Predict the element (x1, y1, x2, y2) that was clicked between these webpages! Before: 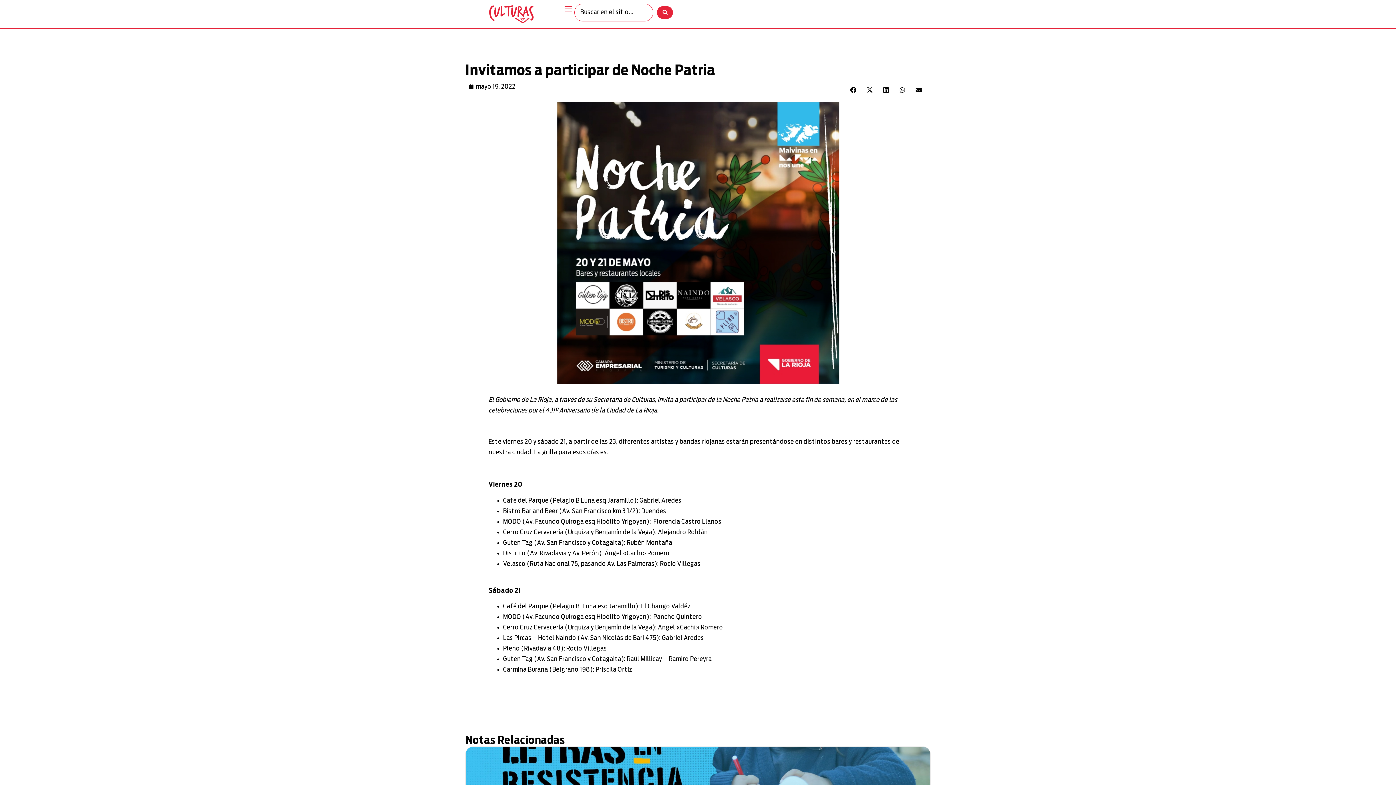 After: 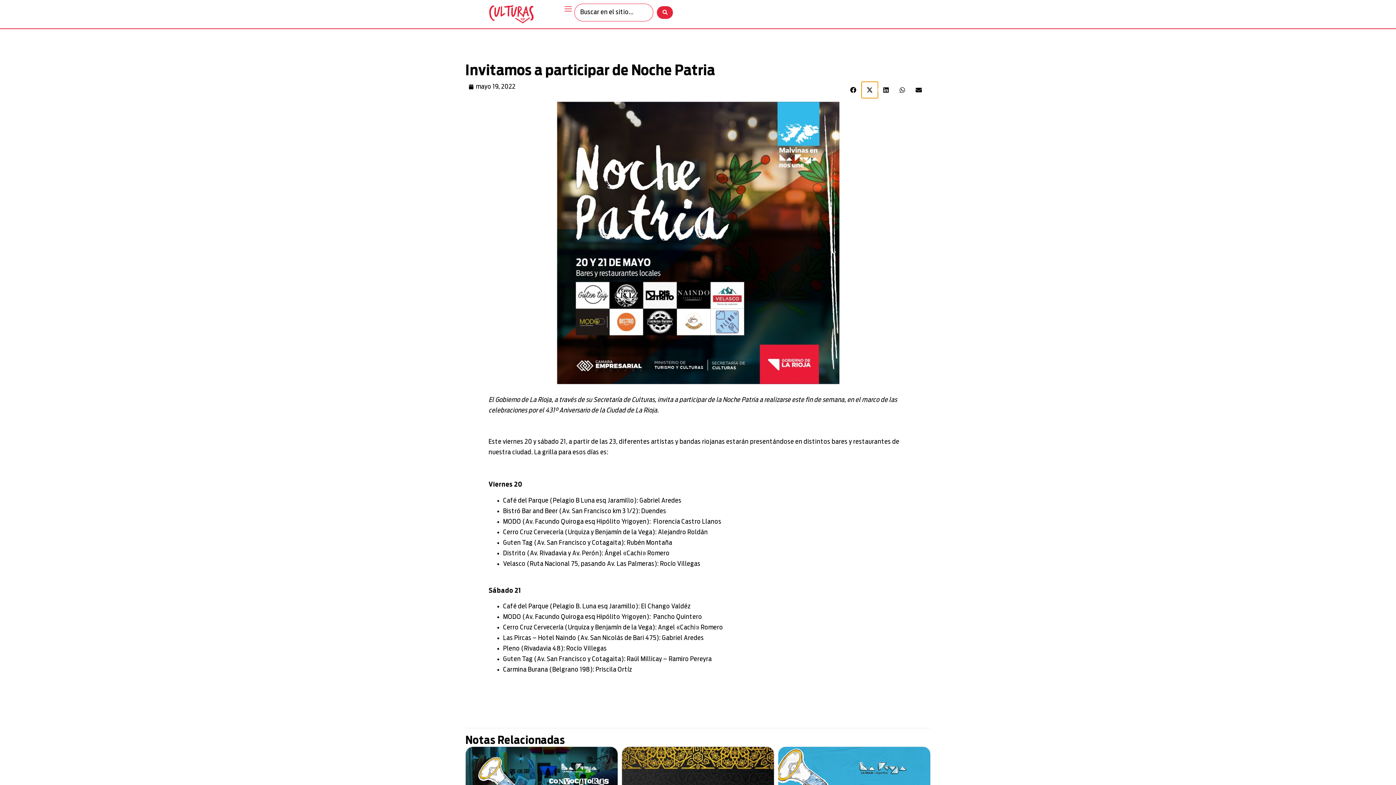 Action: label: Compartir en x-twitter bbox: (861, 81, 878, 98)